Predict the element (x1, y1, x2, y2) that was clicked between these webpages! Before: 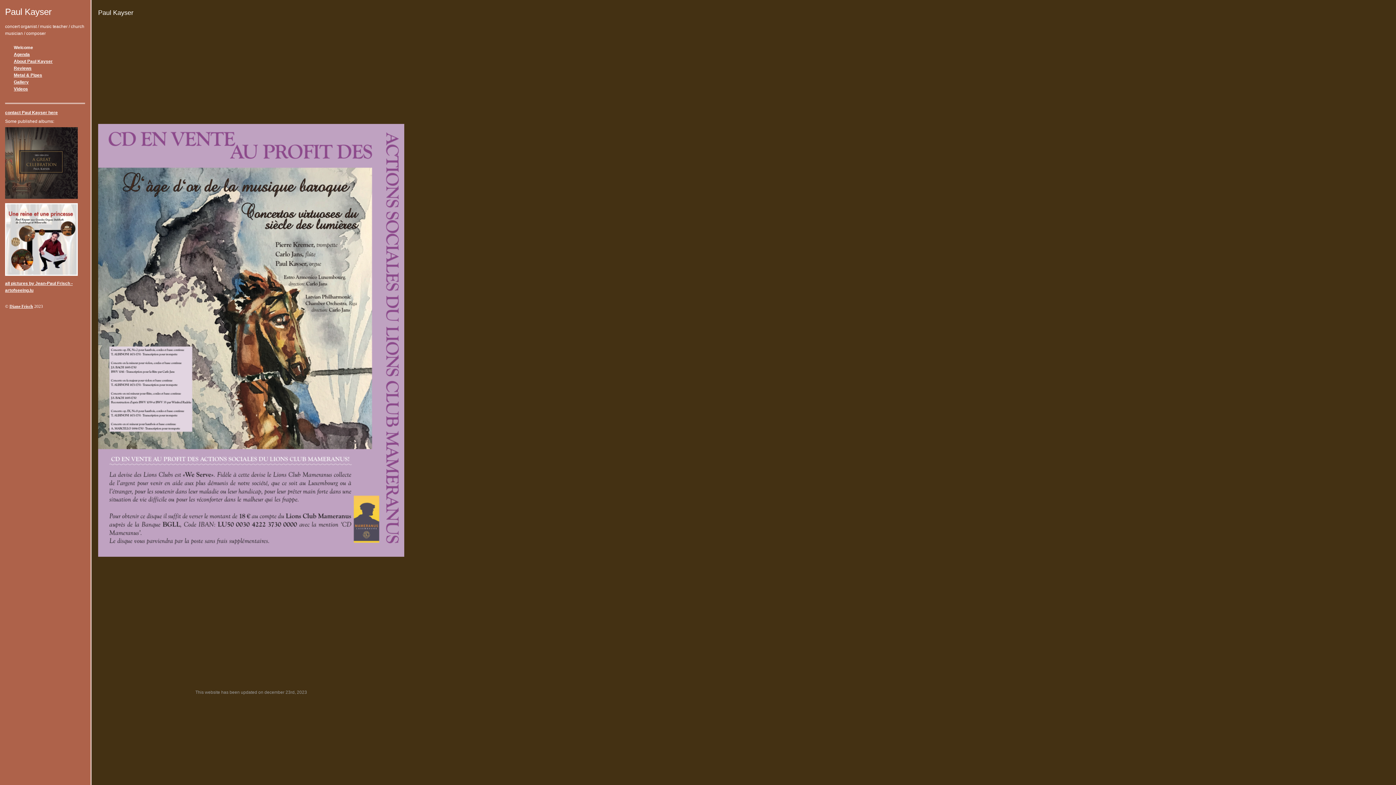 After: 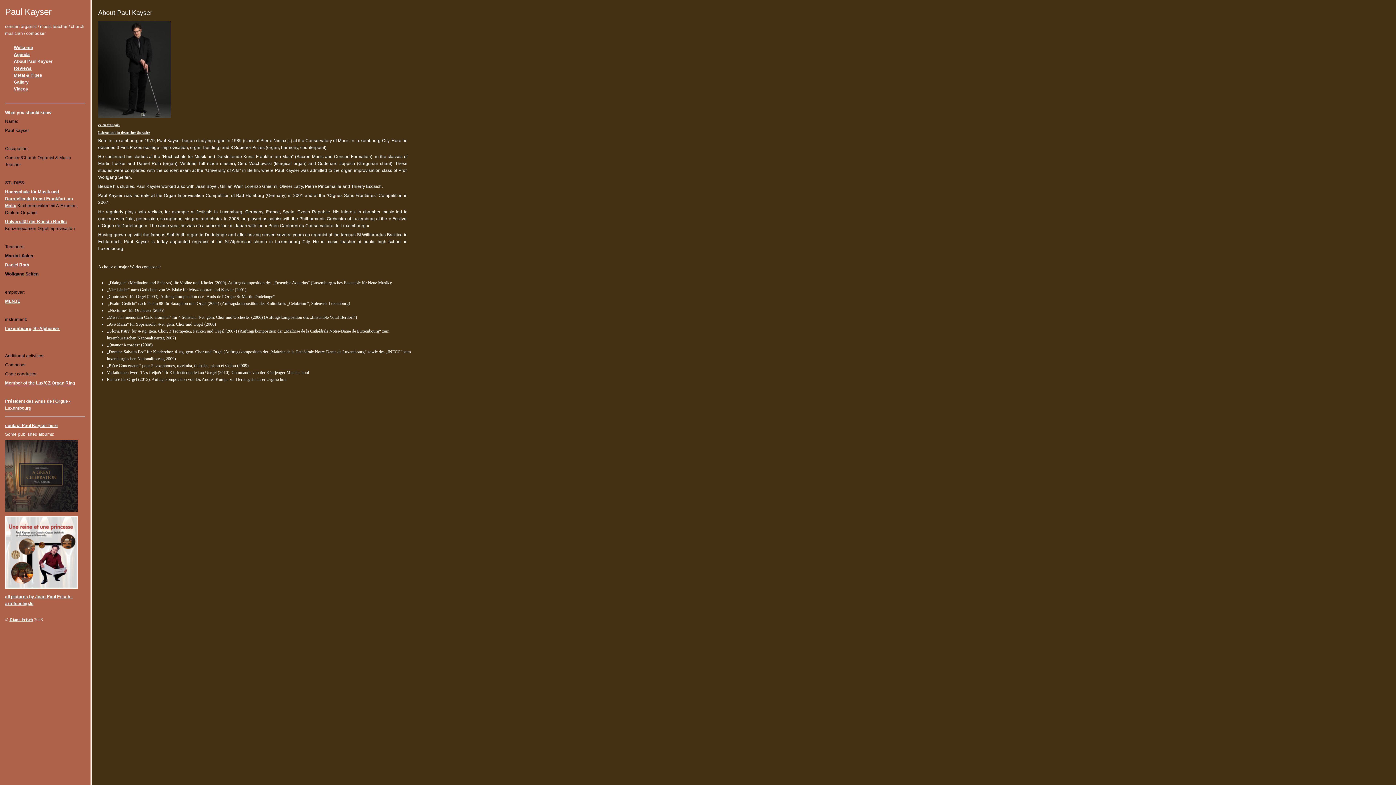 Action: bbox: (13, 58, 52, 64) label: About Paul Kayser